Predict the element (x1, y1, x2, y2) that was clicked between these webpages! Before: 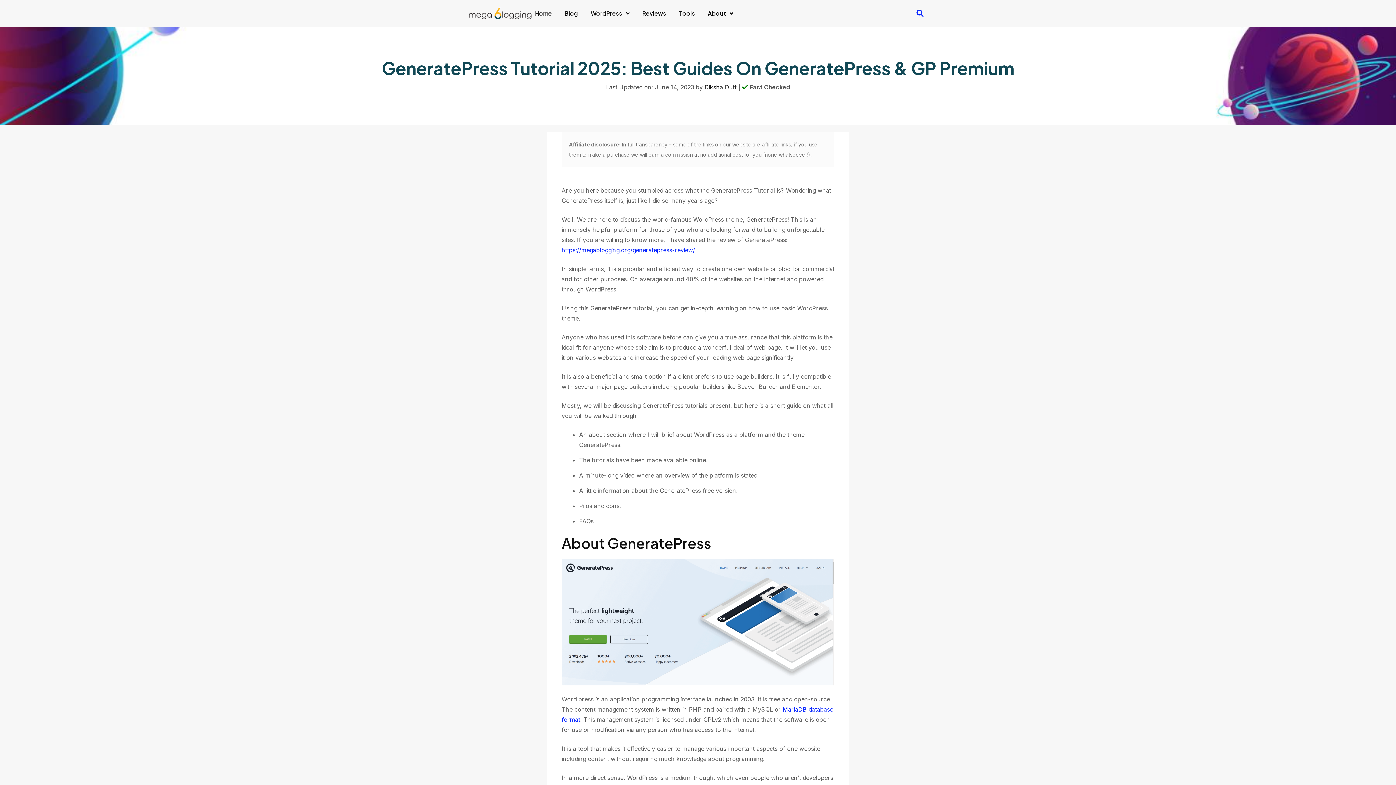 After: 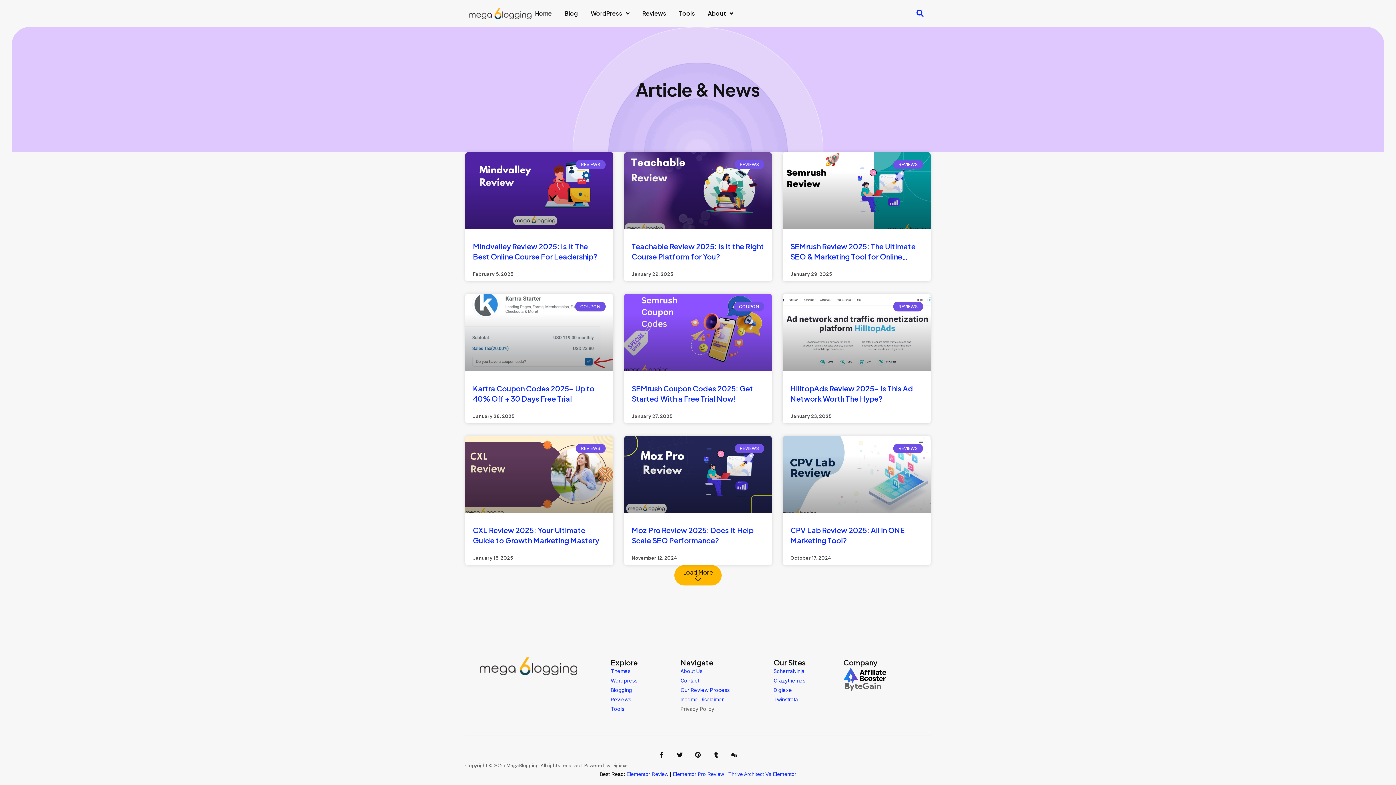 Action: label: Blog bbox: (564, 0, 578, 26)